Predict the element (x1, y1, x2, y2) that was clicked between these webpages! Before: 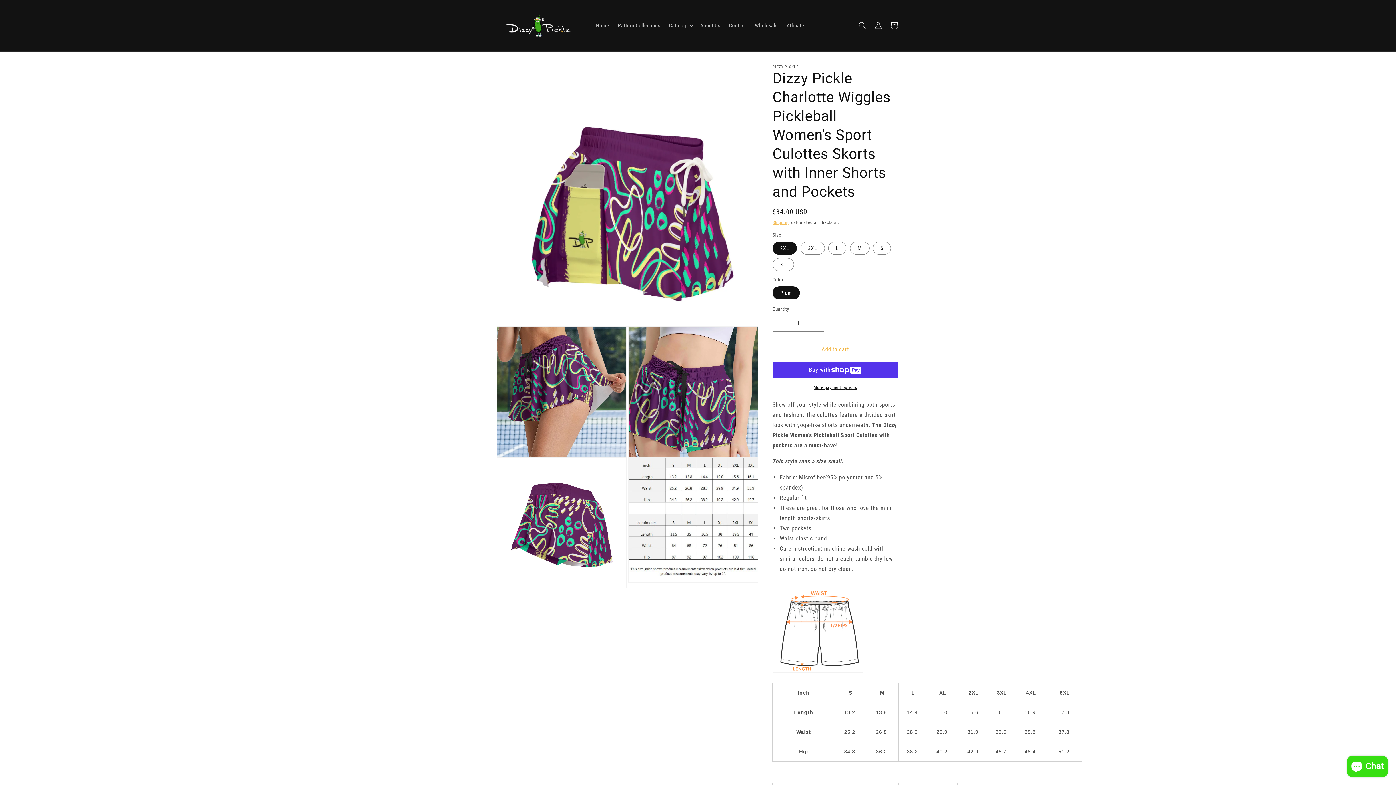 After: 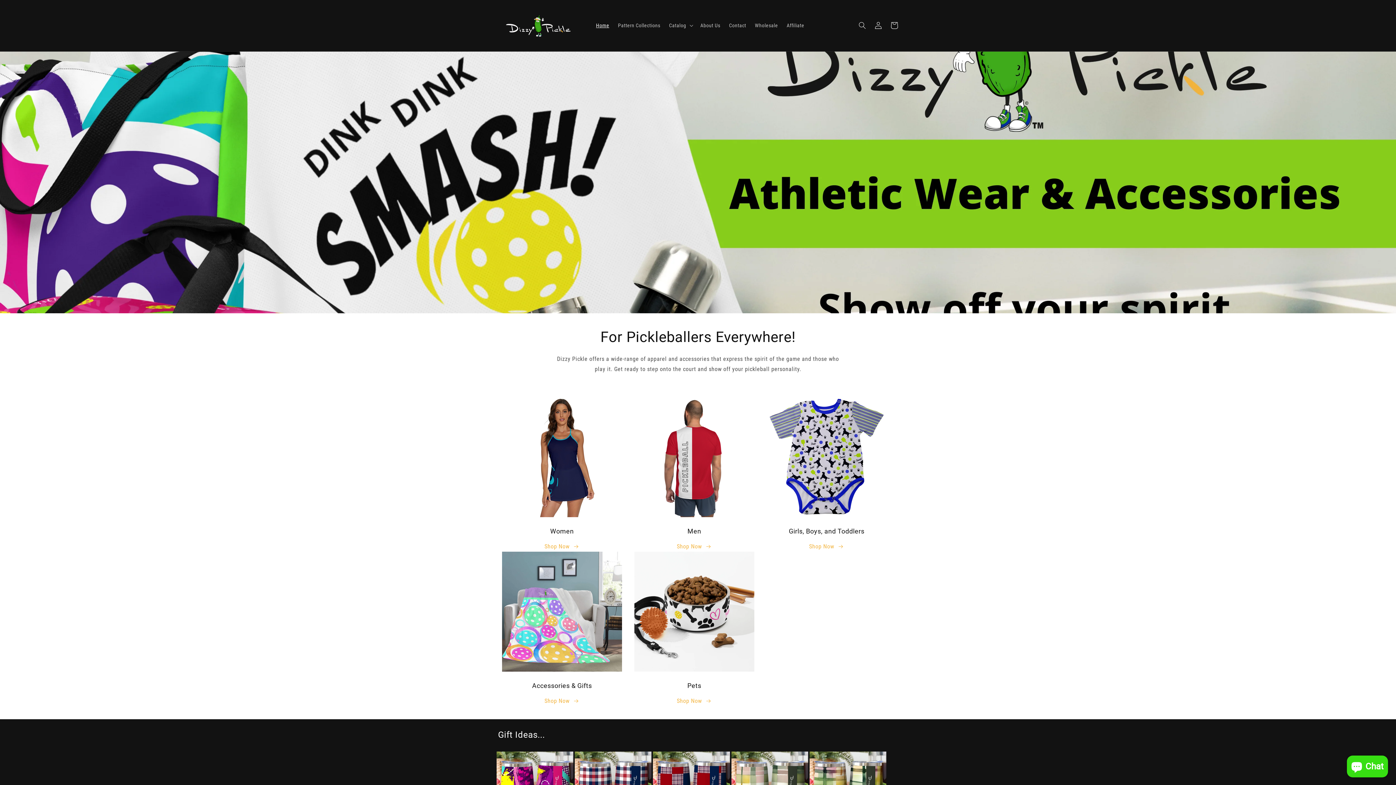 Action: bbox: (495, 7, 584, 43)